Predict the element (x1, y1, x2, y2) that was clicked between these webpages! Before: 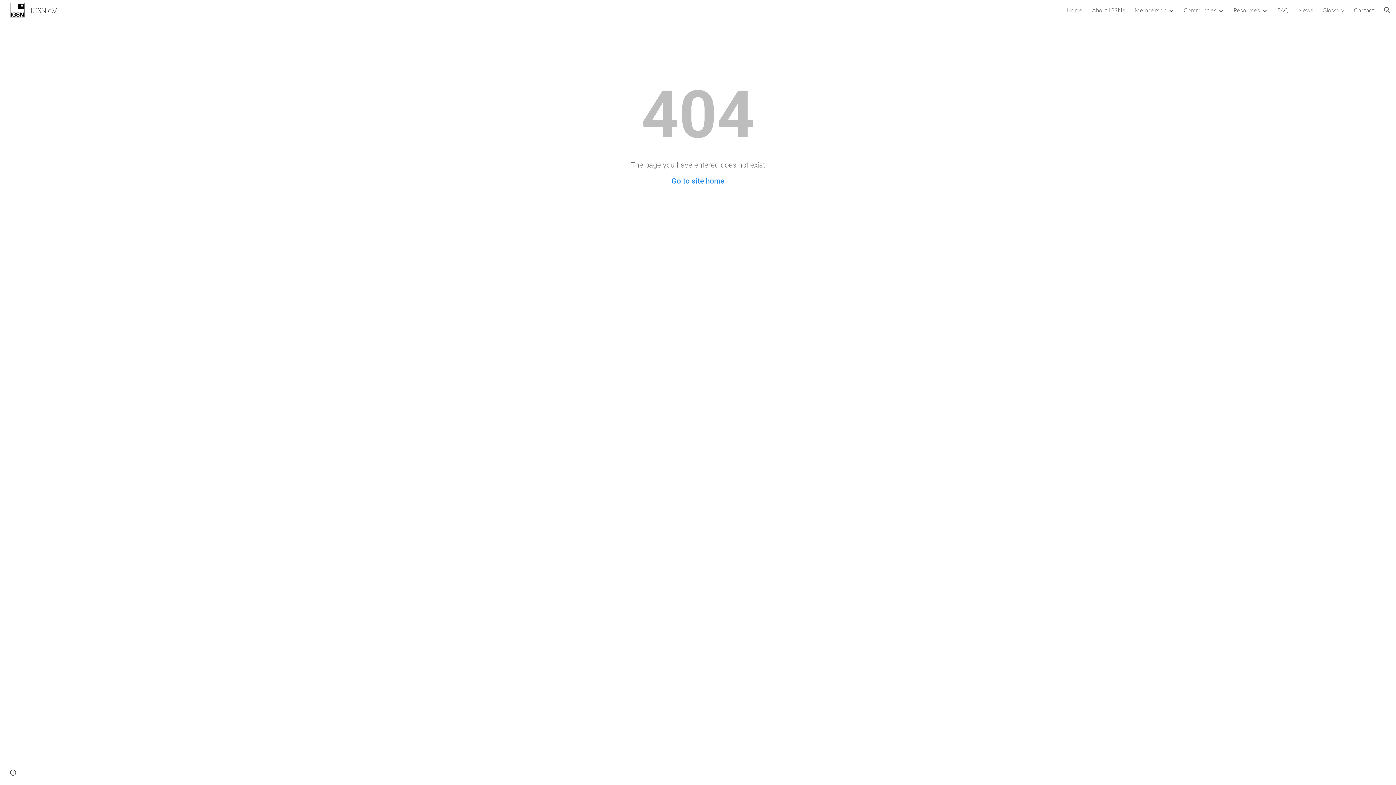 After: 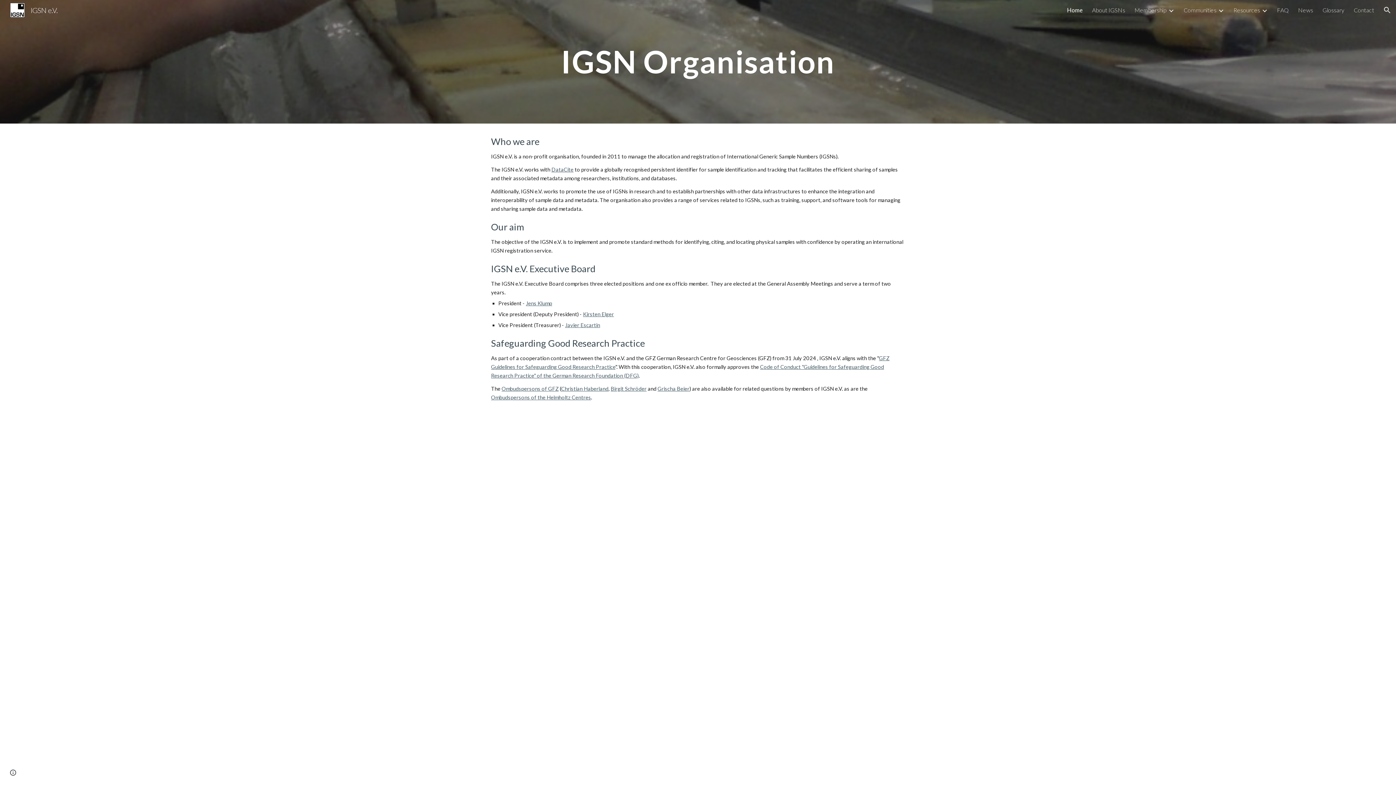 Action: label: IGSN e.V. bbox: (5, 4, 62, 13)